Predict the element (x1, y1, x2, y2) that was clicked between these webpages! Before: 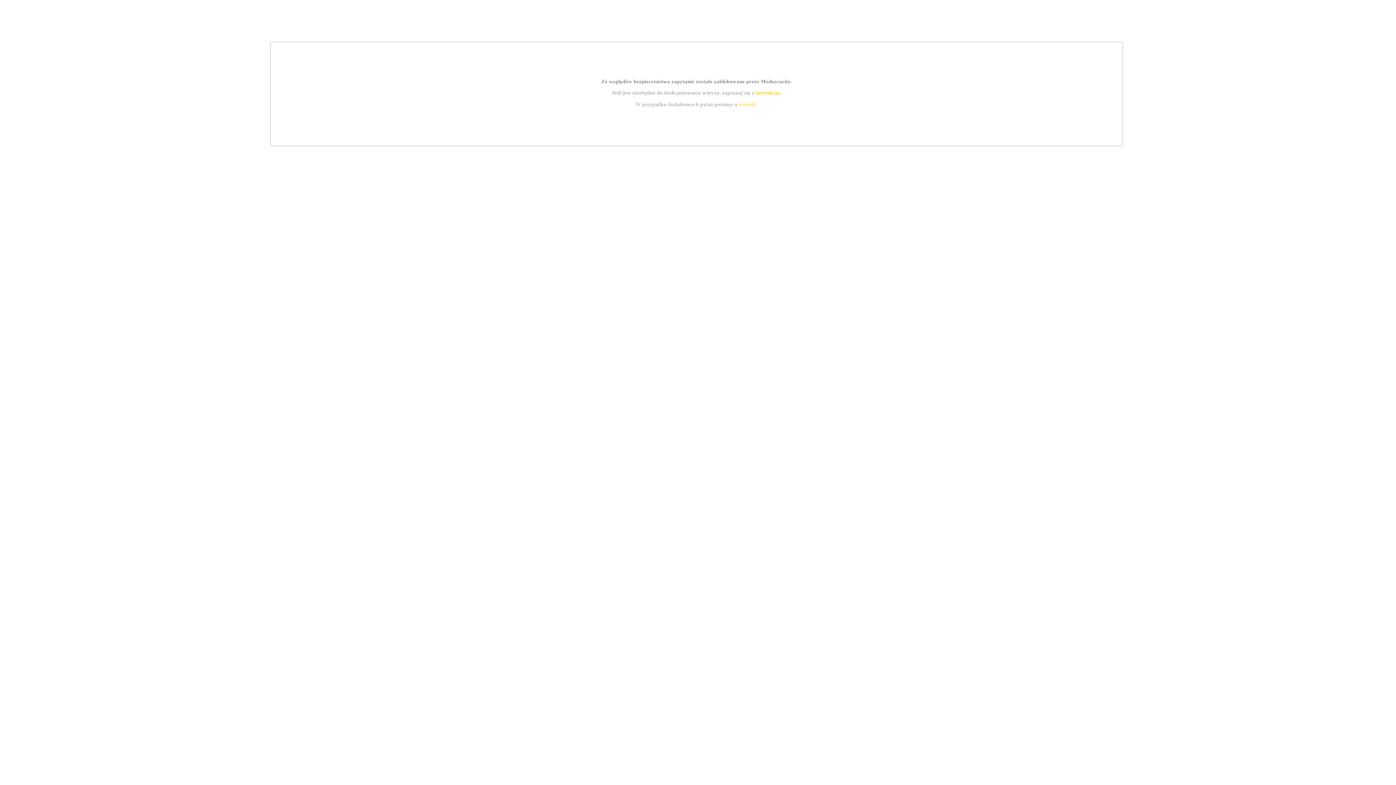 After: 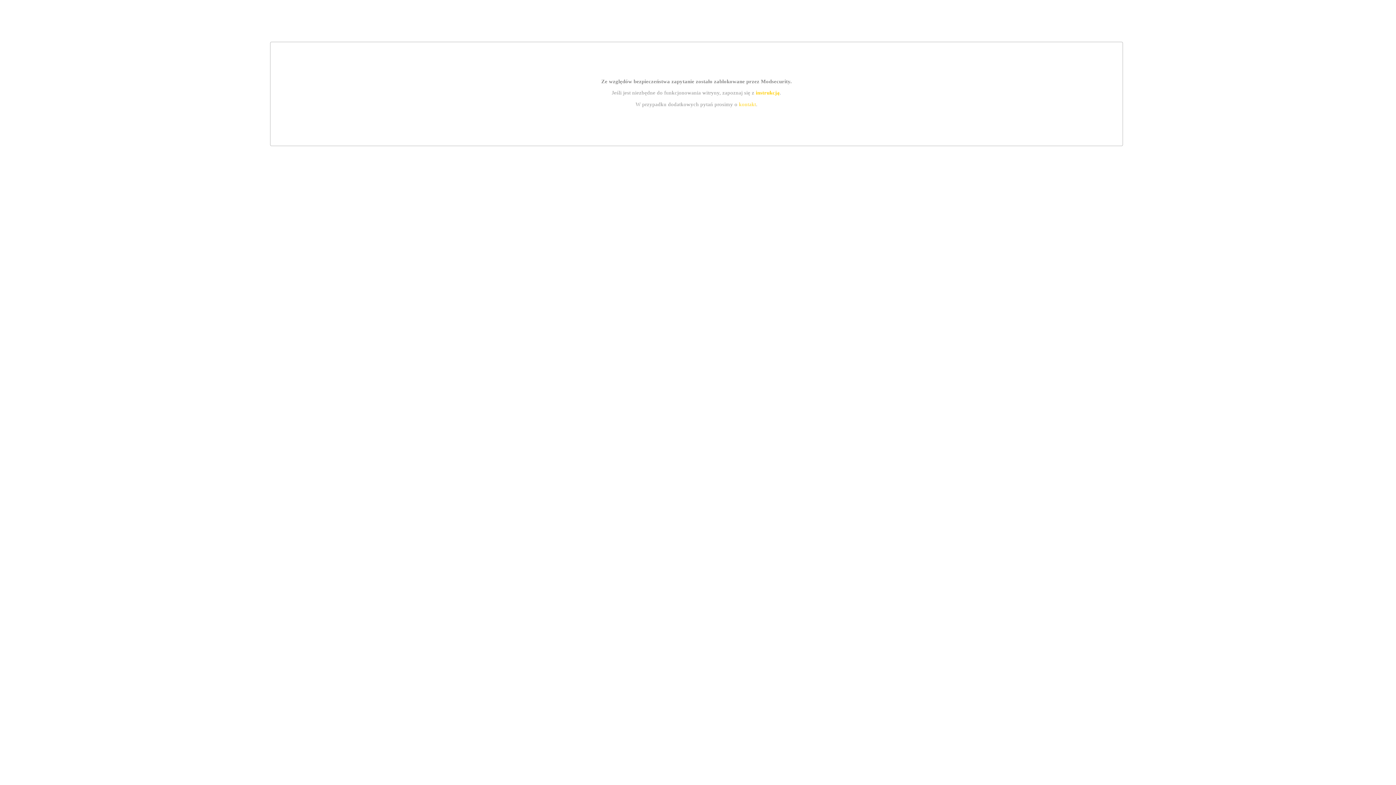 Action: bbox: (755, 89, 779, 95) label: instrukcją